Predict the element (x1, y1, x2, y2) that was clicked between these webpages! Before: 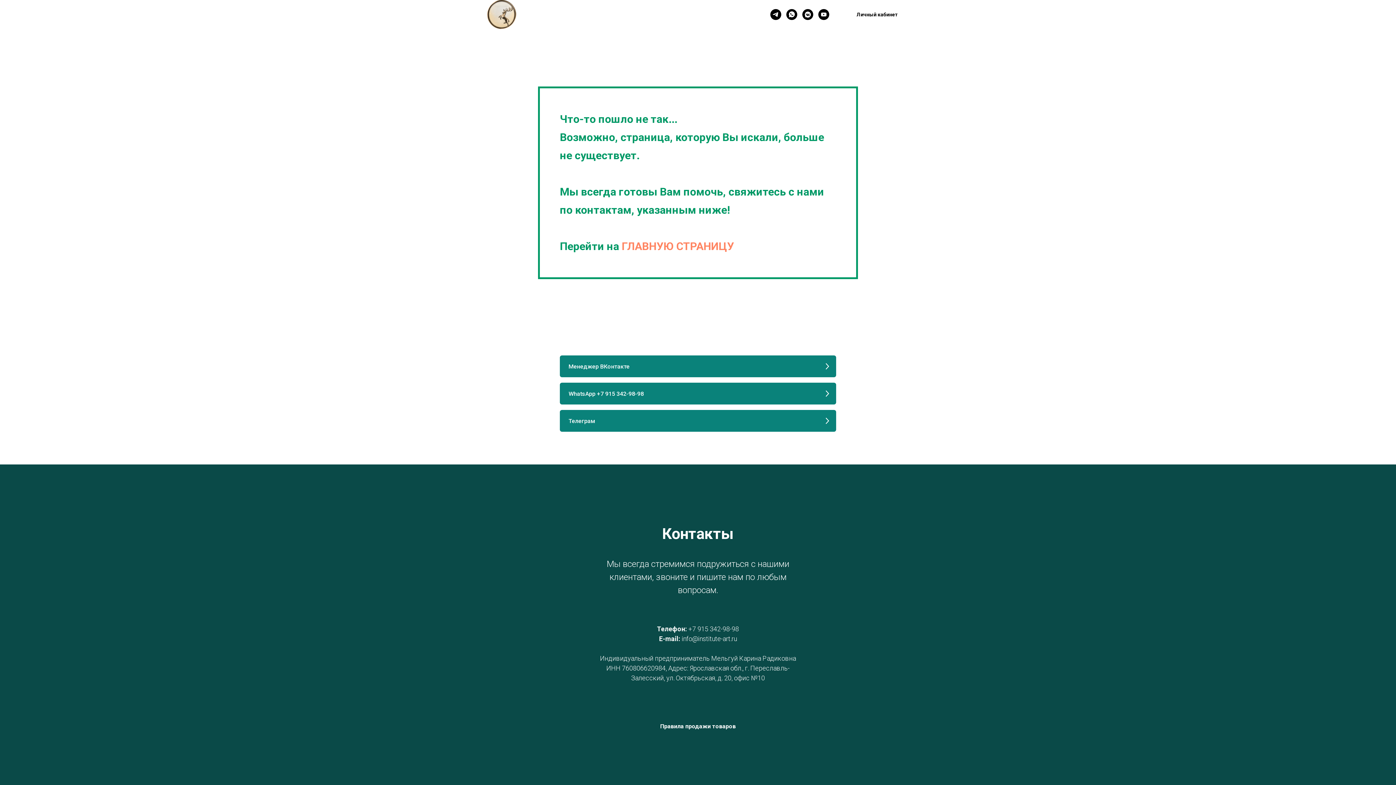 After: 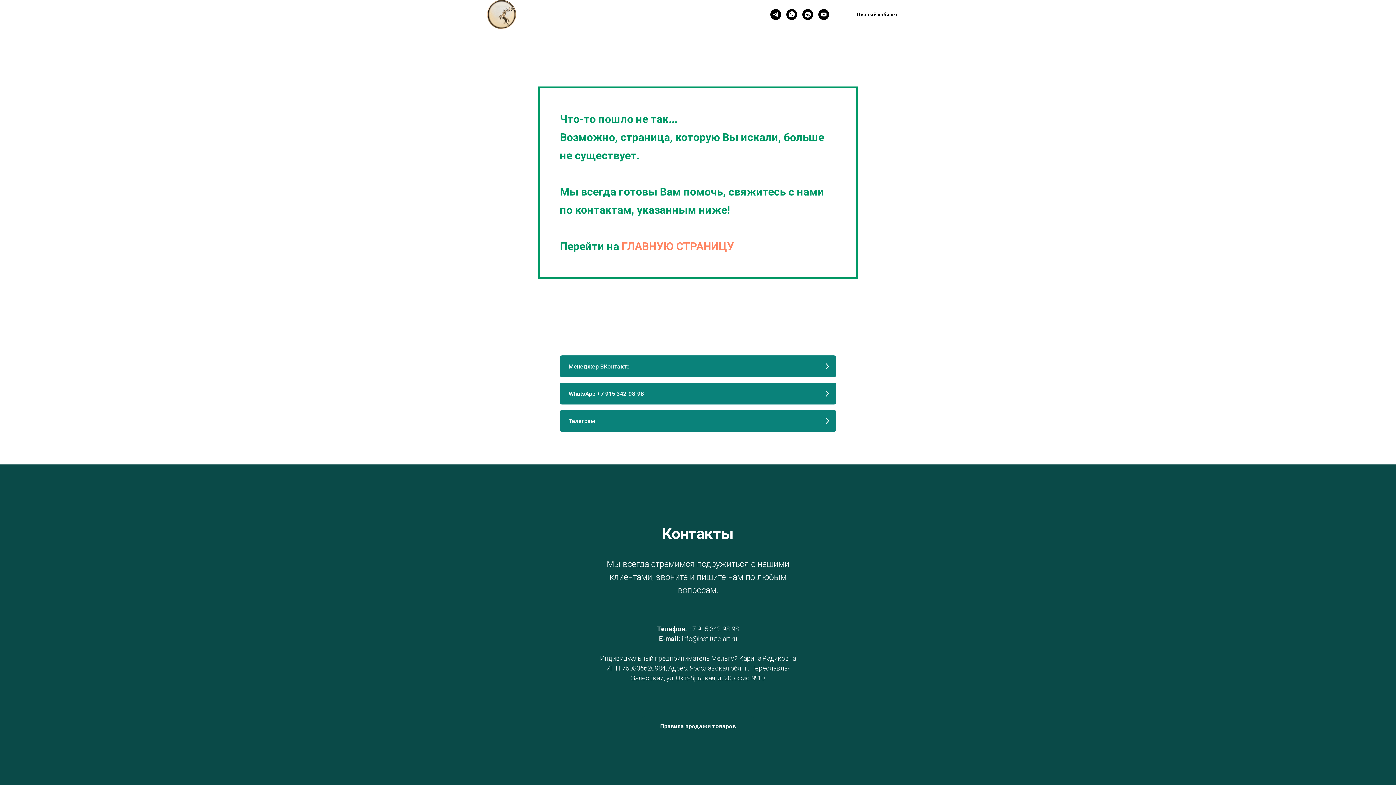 Action: bbox: (599, 10, 627, 17) label: Контакты